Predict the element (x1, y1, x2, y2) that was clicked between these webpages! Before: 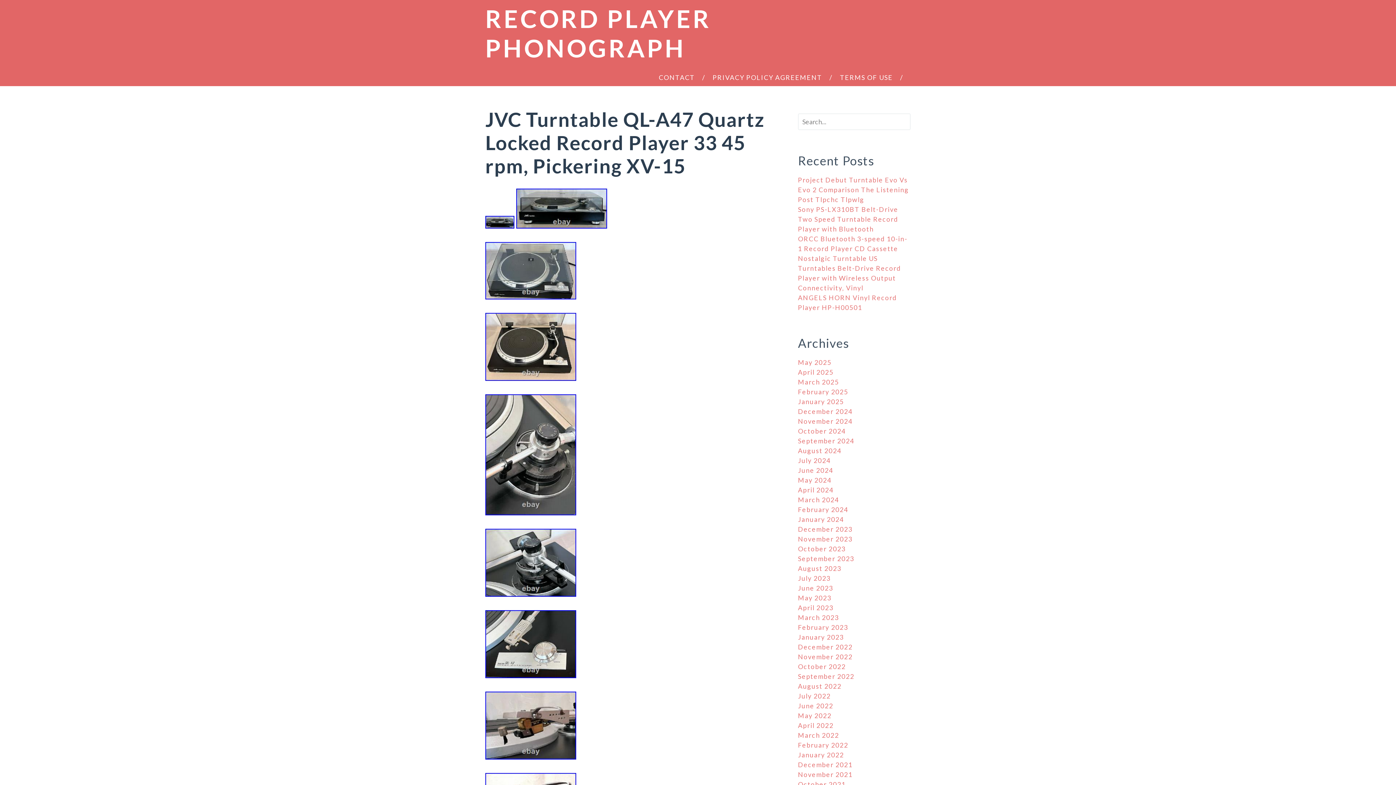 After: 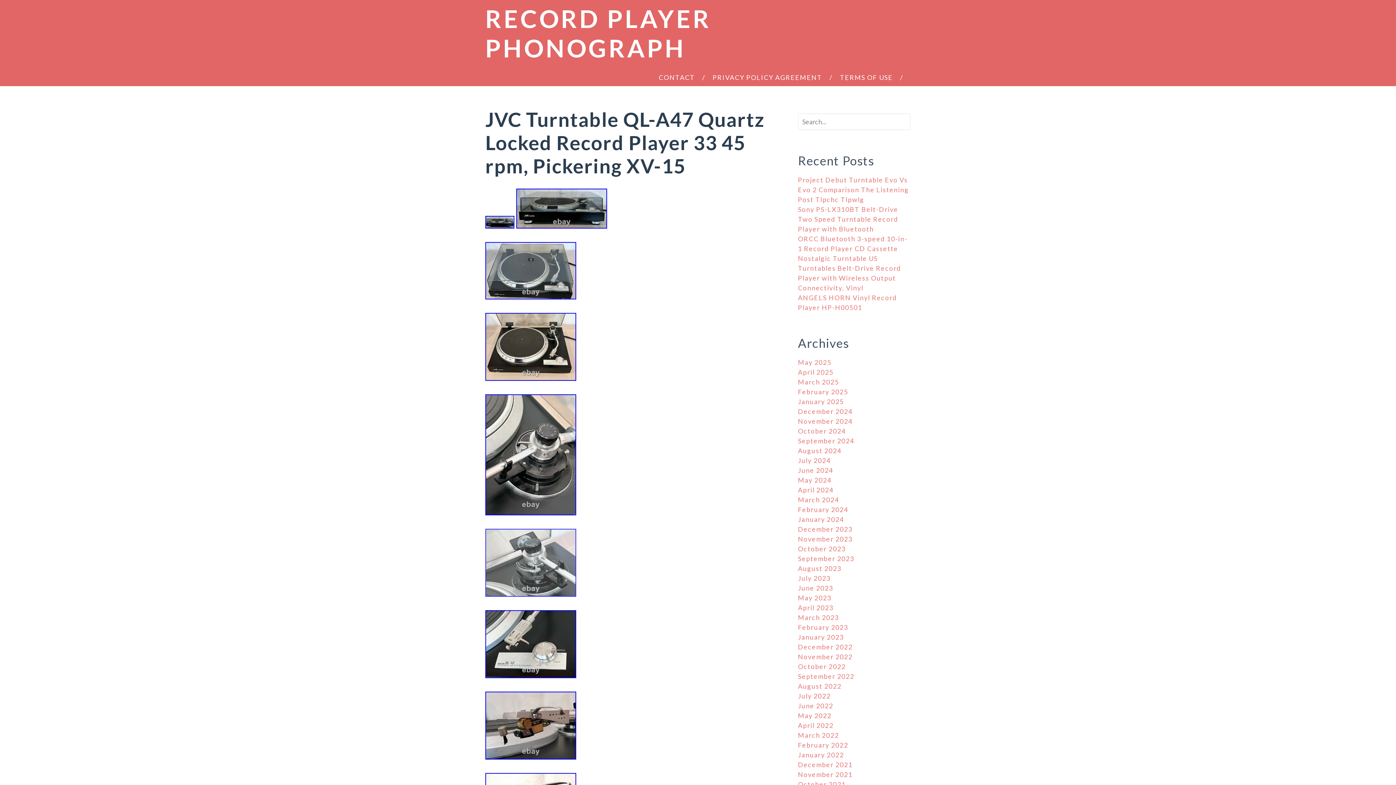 Action: bbox: (485, 601, 576, 609)